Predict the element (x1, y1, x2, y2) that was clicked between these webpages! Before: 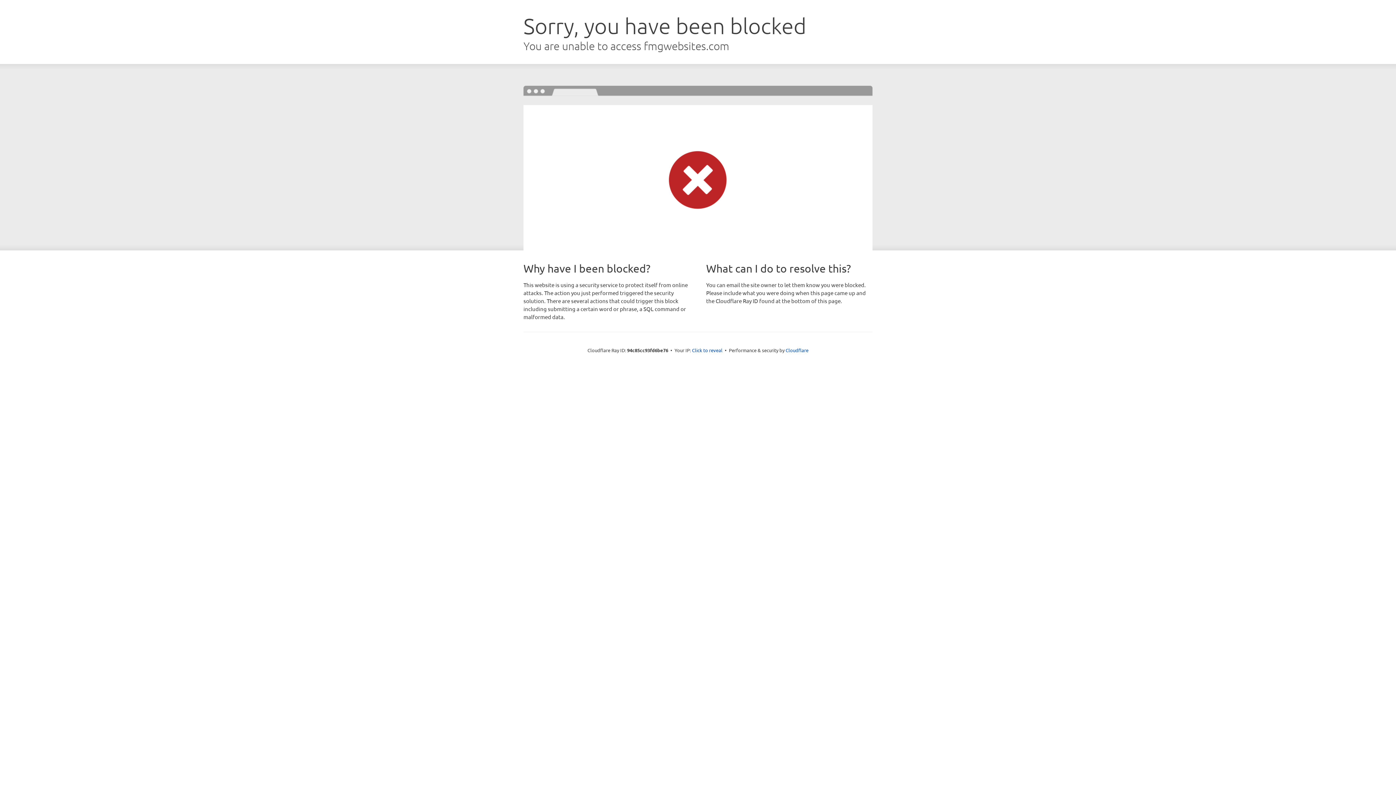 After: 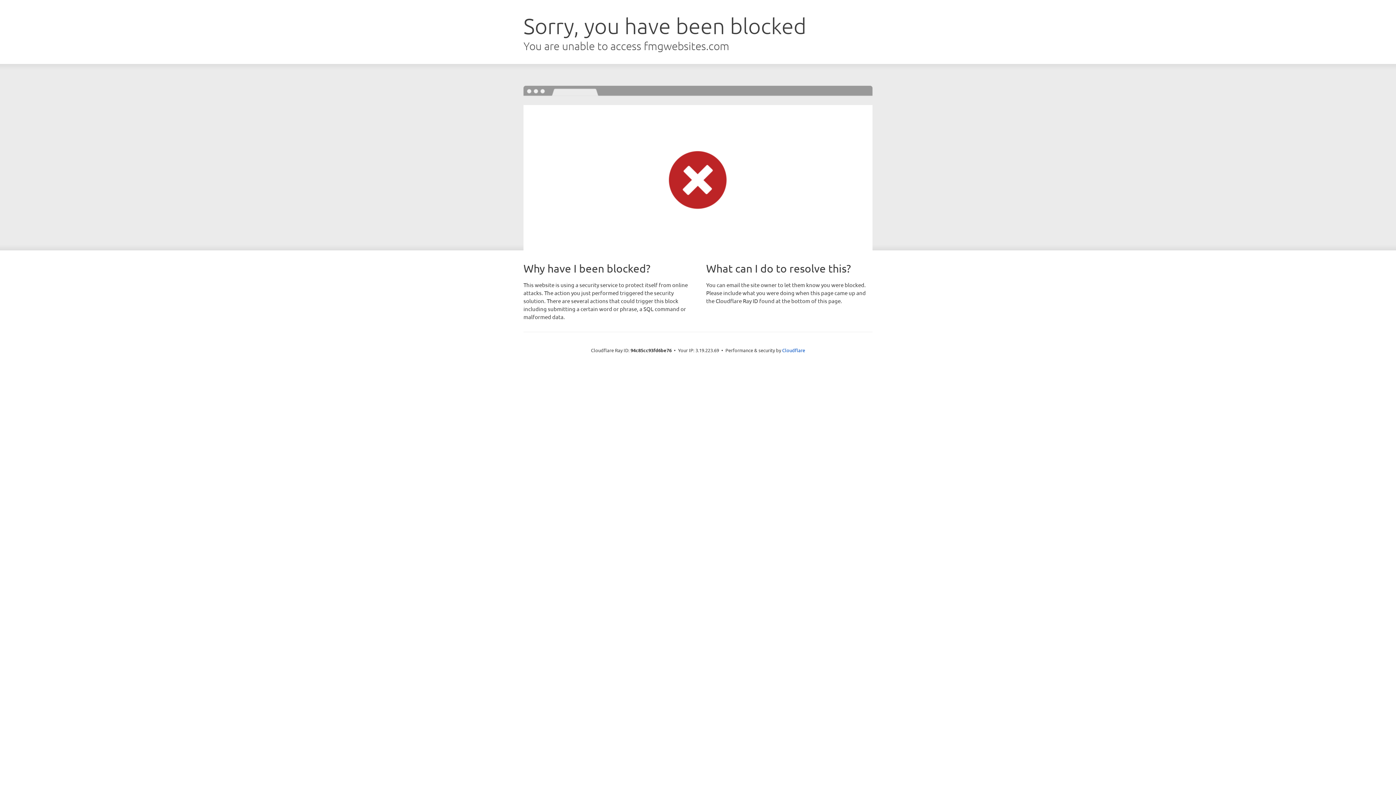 Action: label: Click to reveal bbox: (692, 346, 722, 353)